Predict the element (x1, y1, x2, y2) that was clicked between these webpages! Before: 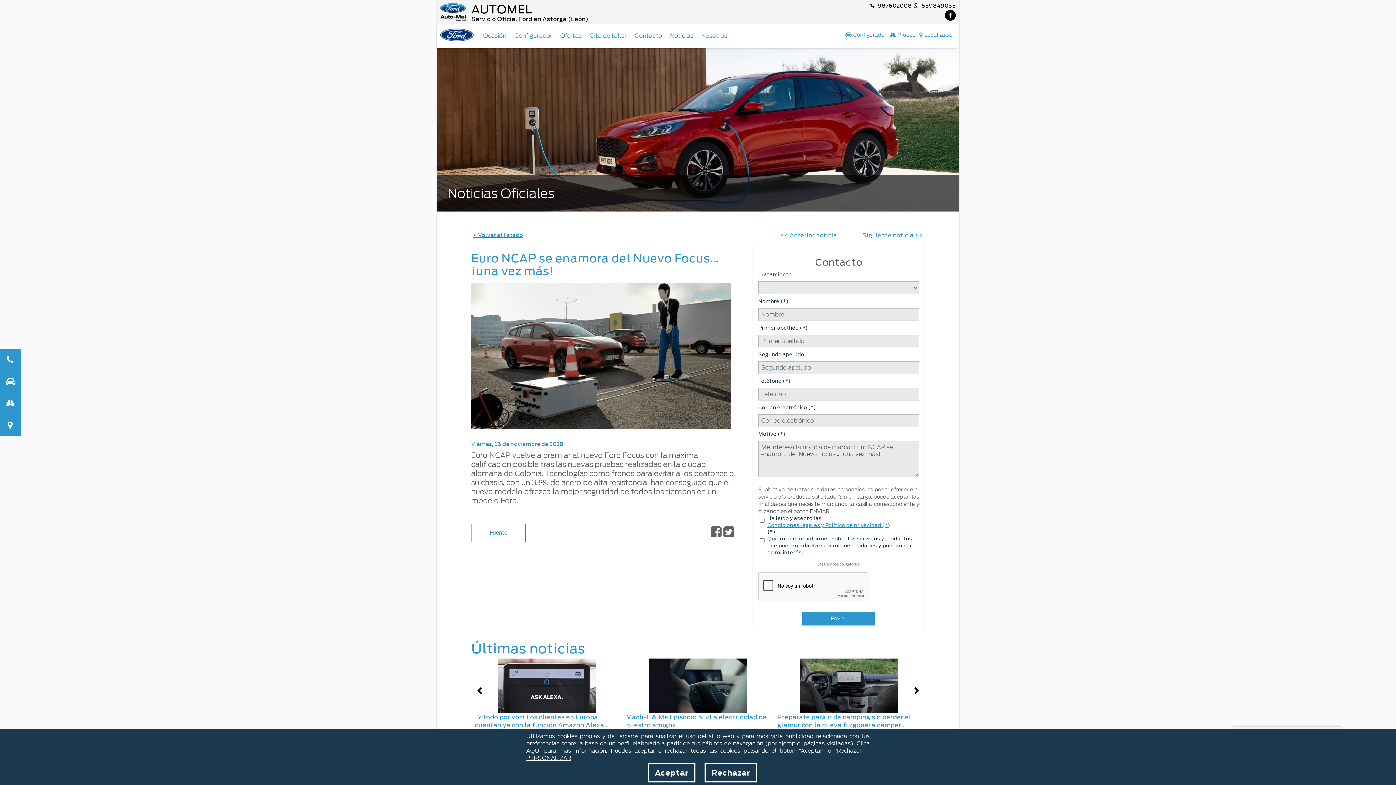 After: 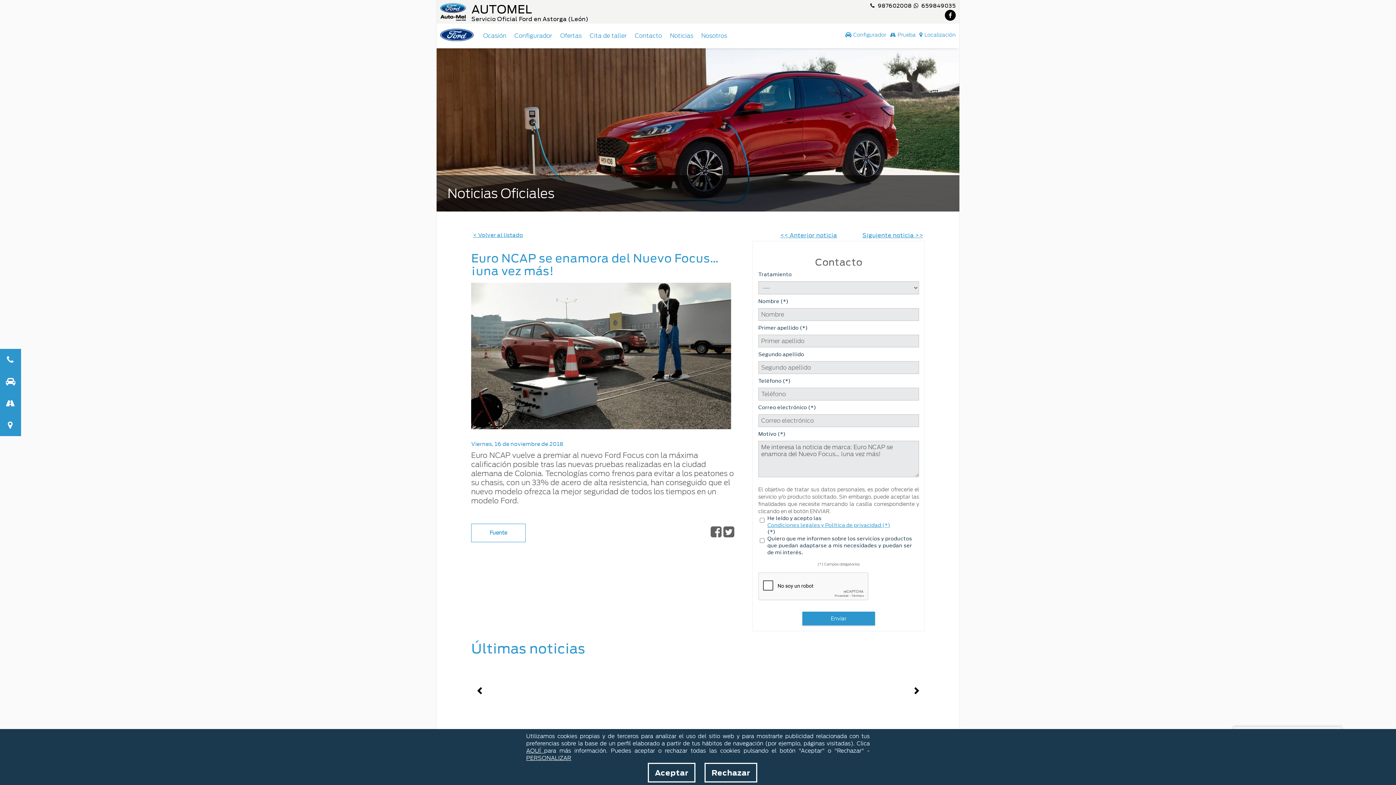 Action: label: Previous bbox: (474, 685, 484, 697)